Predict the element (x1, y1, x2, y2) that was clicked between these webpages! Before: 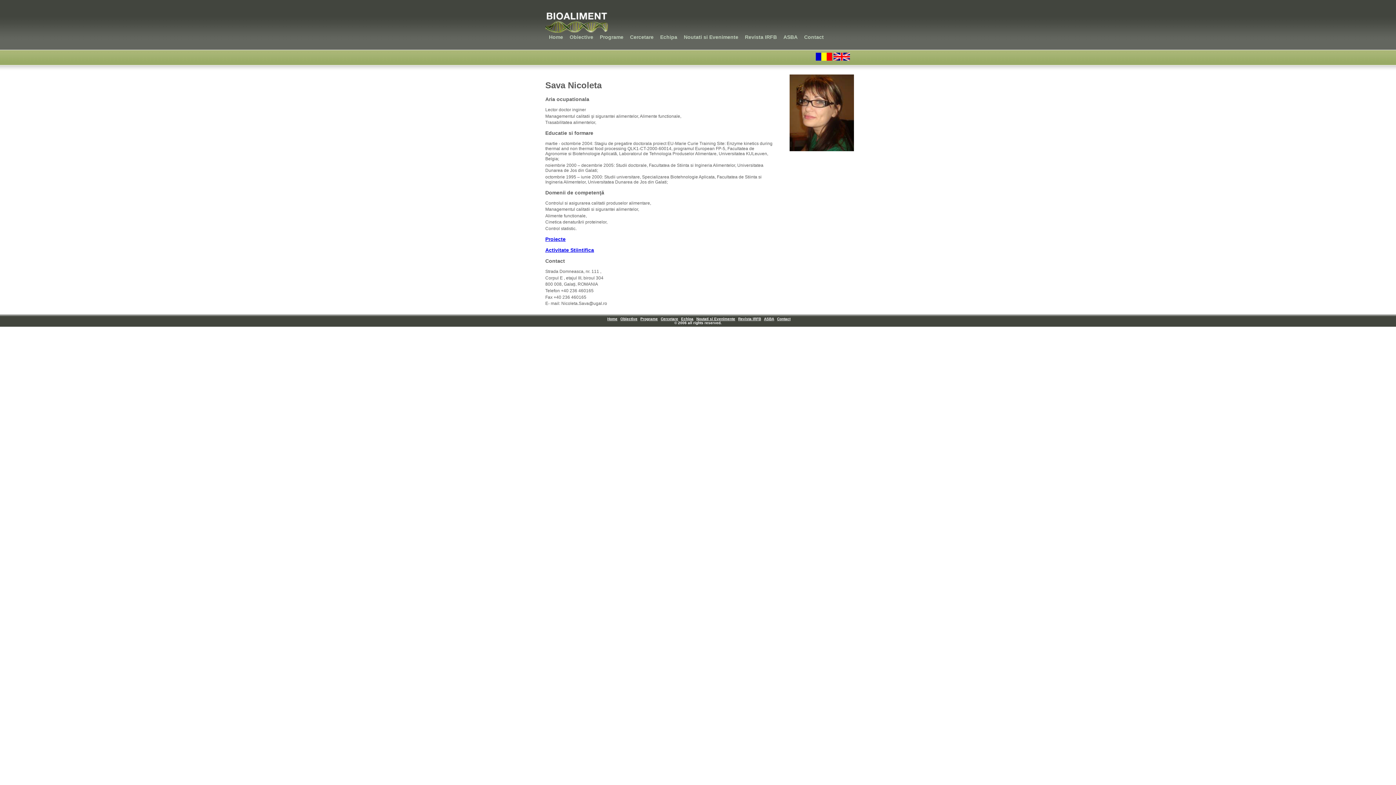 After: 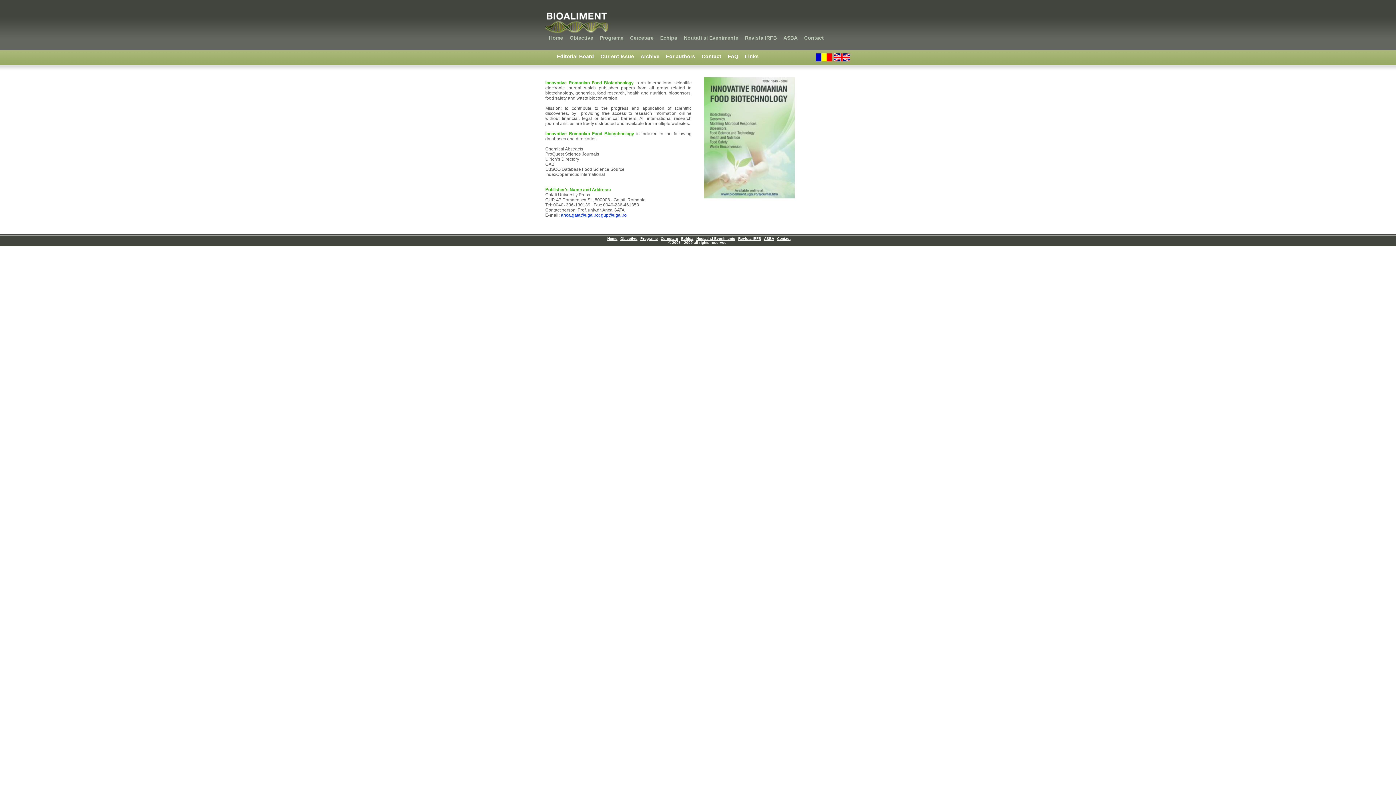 Action: label: Revista IRFB bbox: (738, 317, 761, 321)